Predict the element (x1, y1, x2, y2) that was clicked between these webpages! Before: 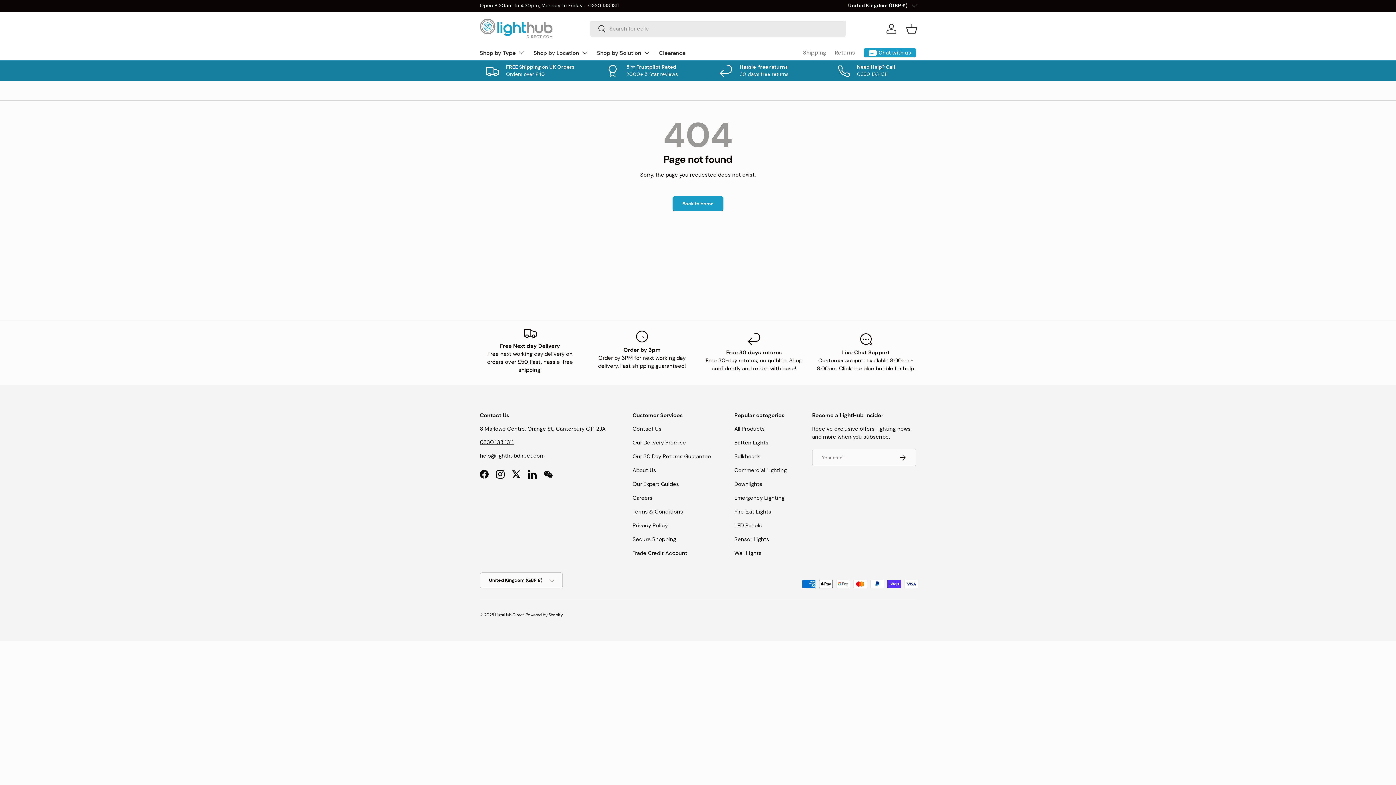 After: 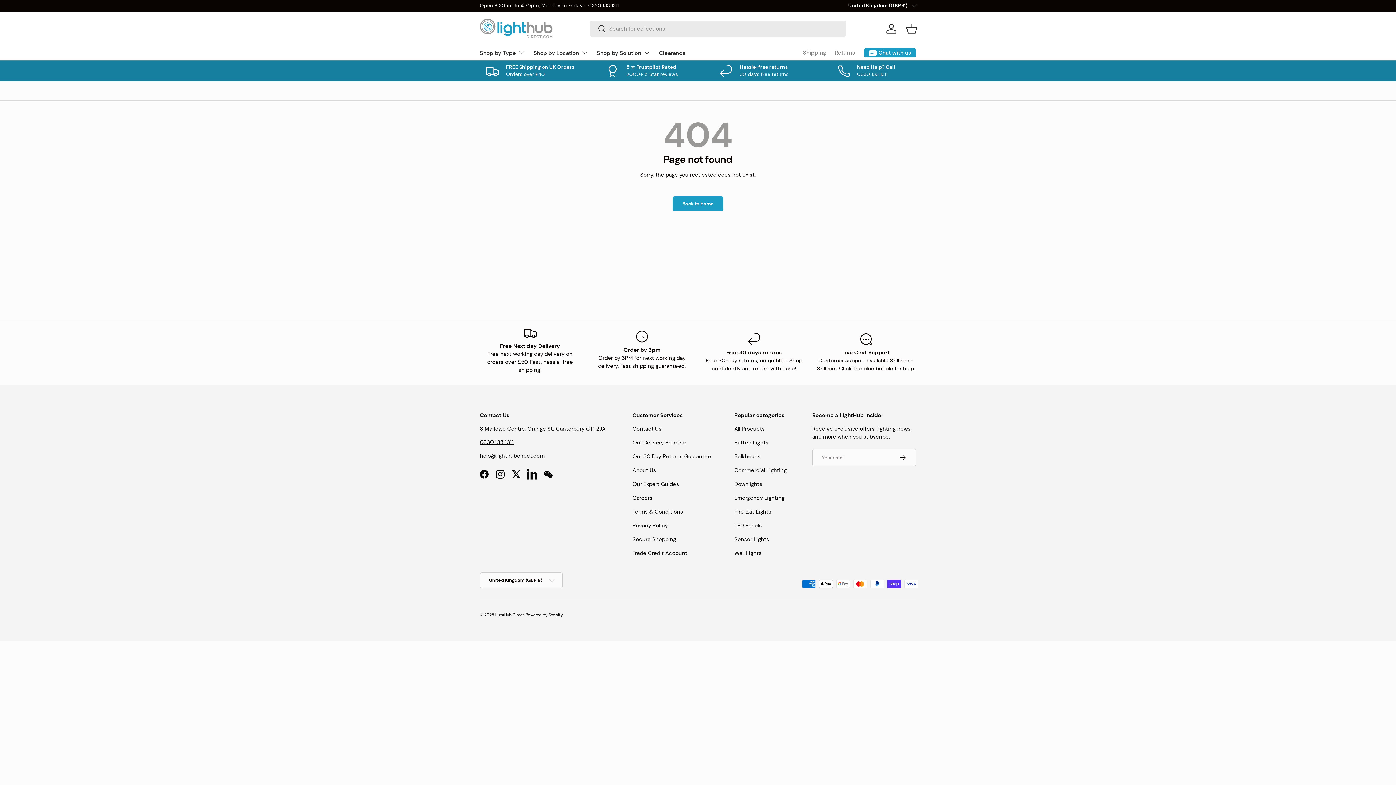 Action: label: LinkedIn bbox: (524, 466, 540, 482)